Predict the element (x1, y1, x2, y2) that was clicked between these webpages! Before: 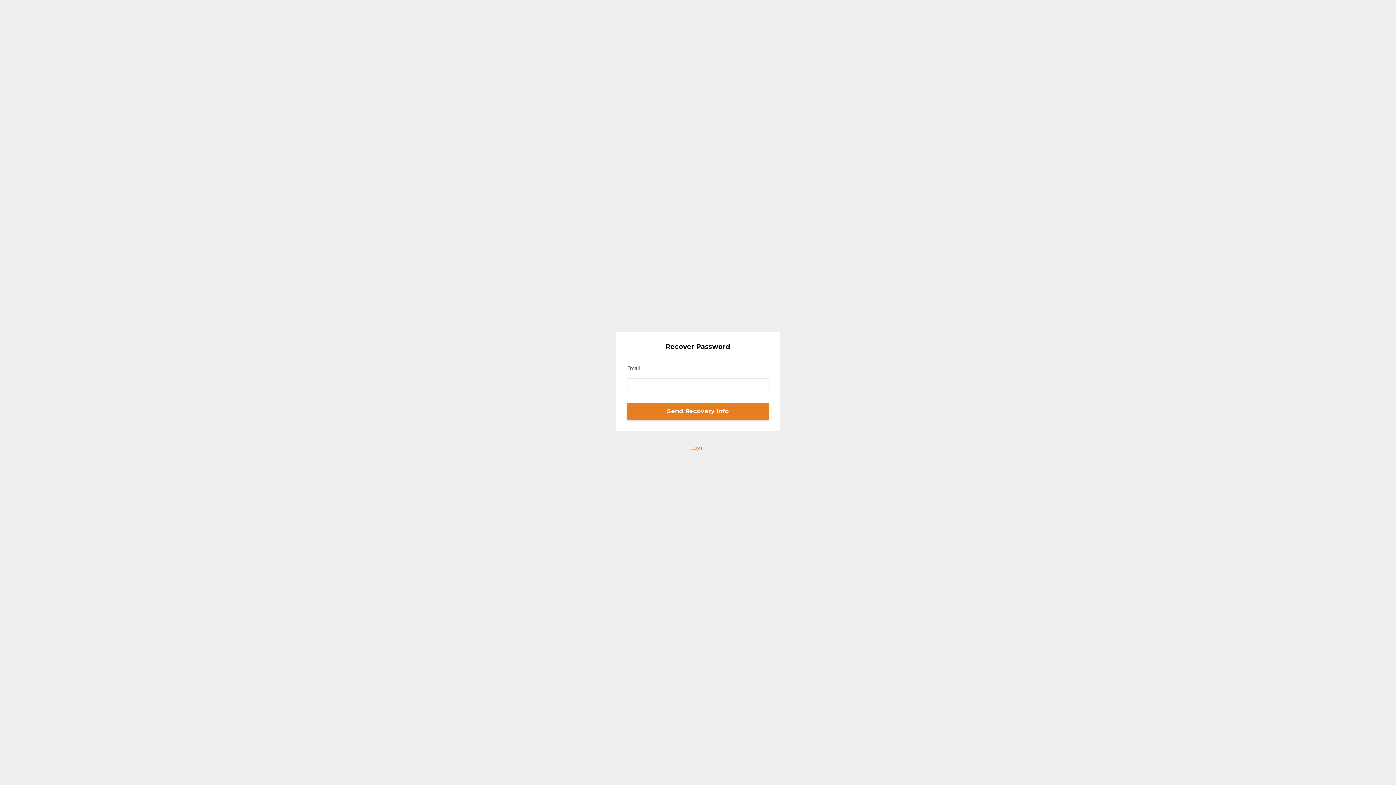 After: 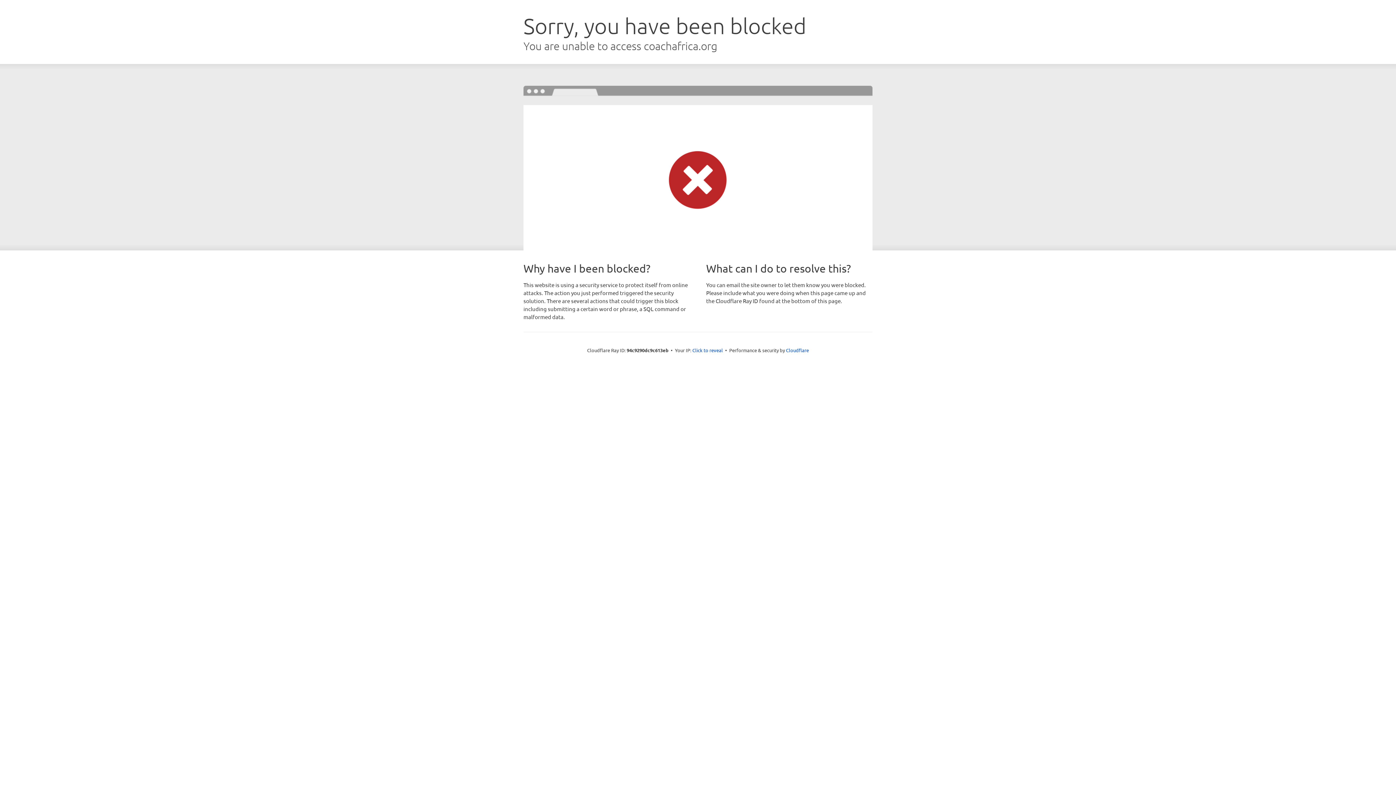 Action: bbox: (625, 442, 770, 452) label: Login